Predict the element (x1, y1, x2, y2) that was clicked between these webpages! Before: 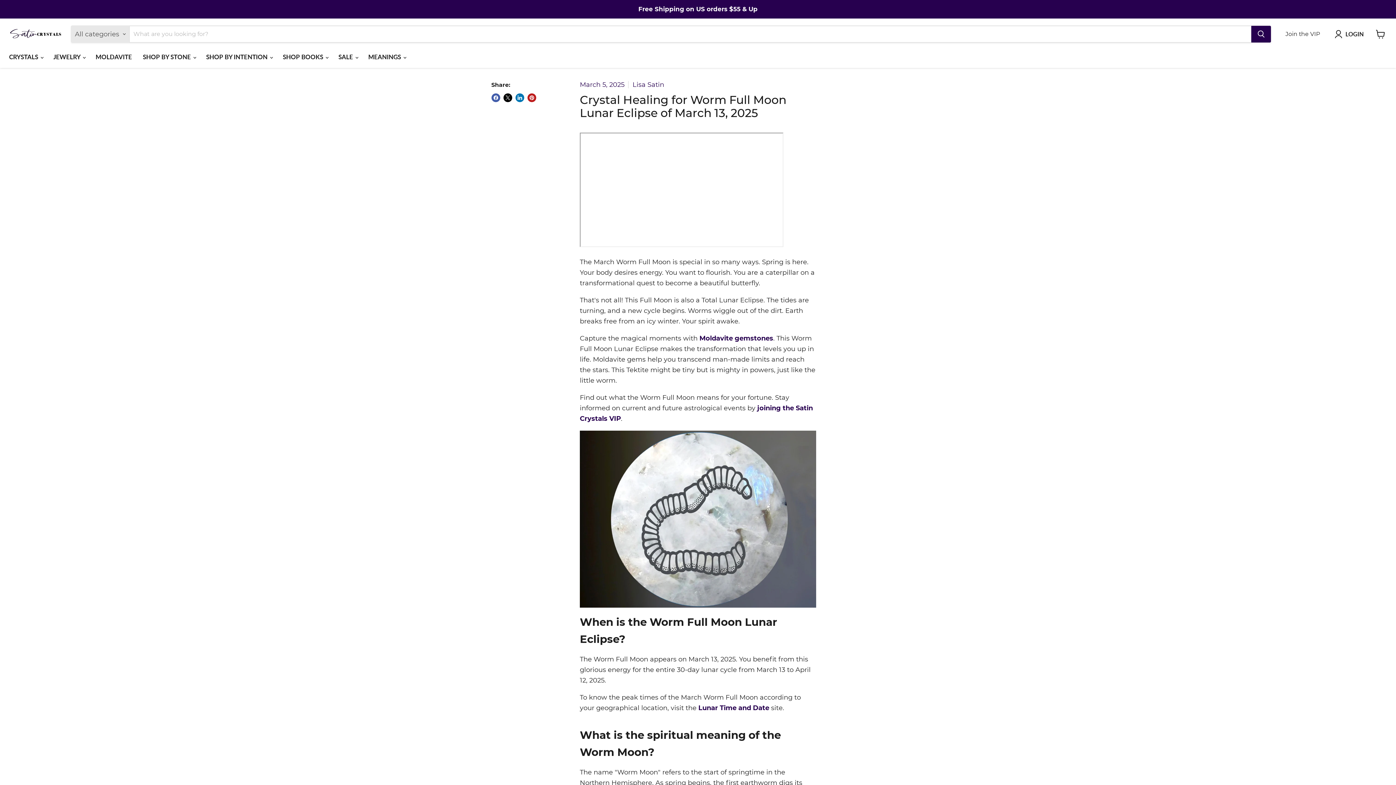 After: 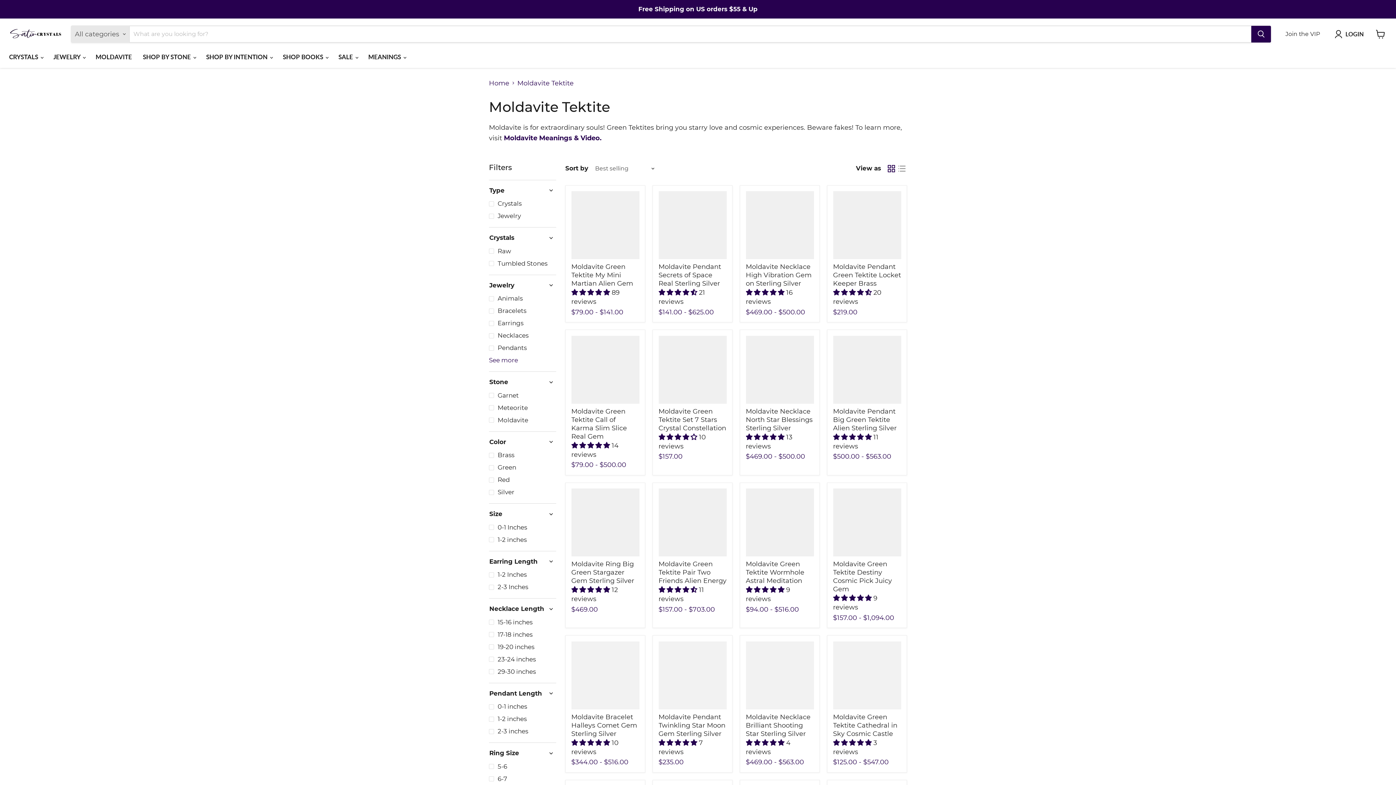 Action: label: MOLDAVITE bbox: (90, 49, 137, 65)